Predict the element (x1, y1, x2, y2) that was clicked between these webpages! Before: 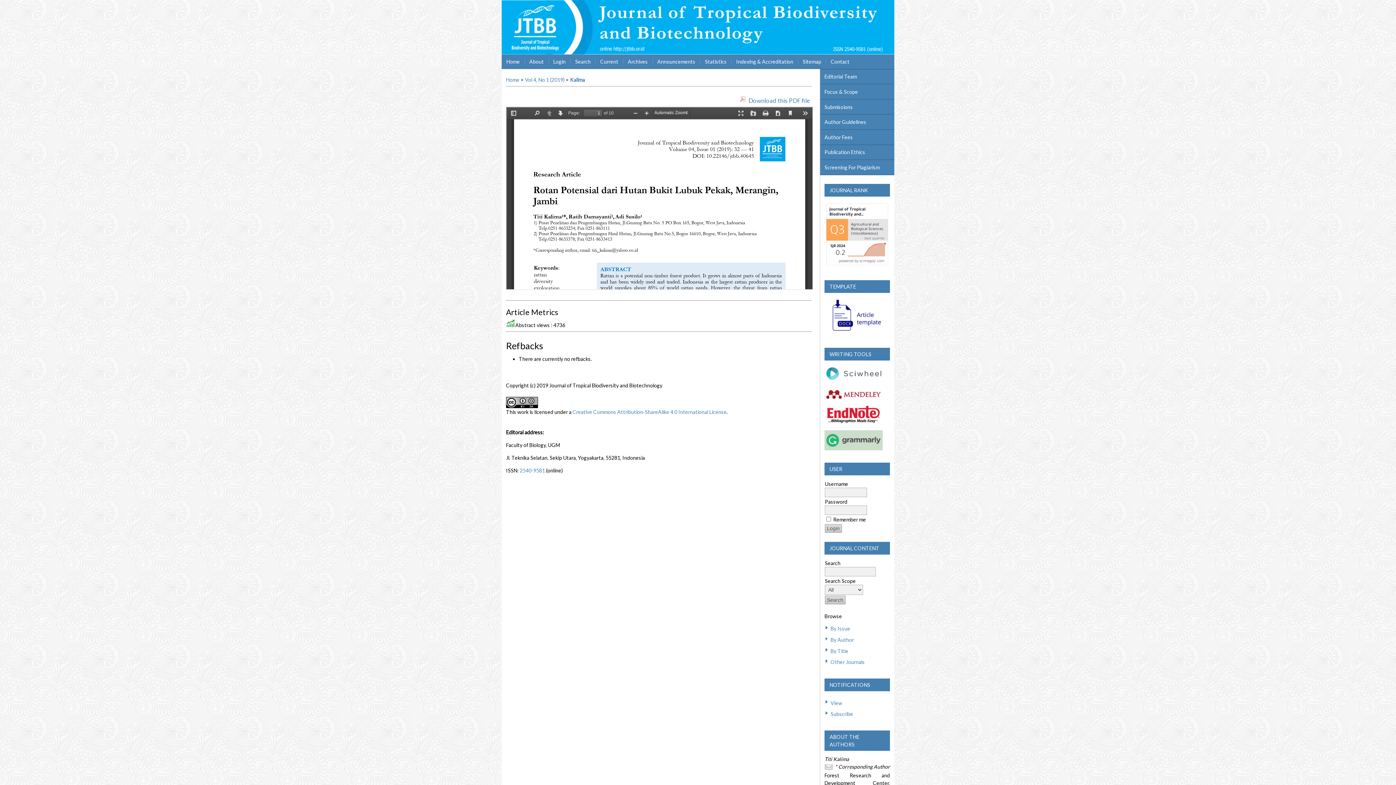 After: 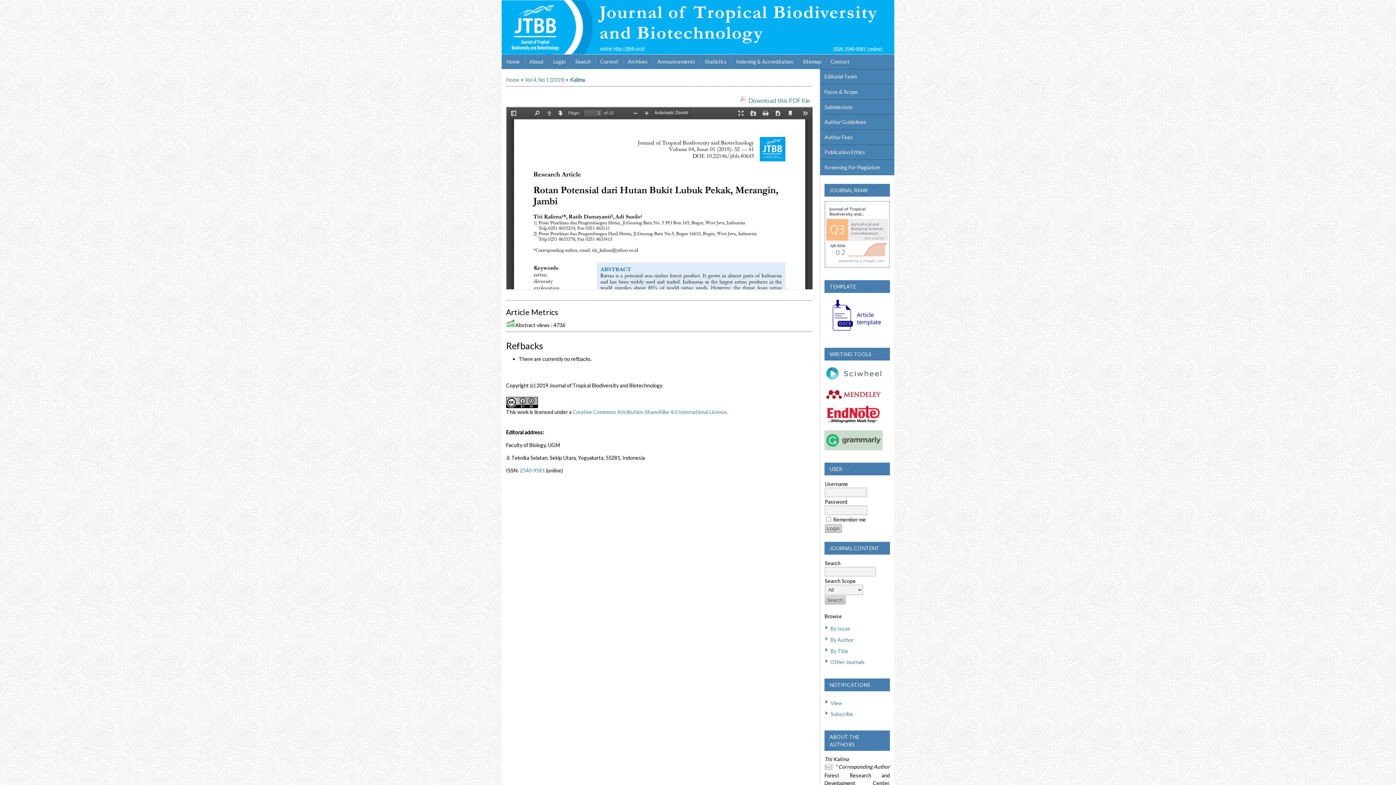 Action: bbox: (824, 201, 890, 267)